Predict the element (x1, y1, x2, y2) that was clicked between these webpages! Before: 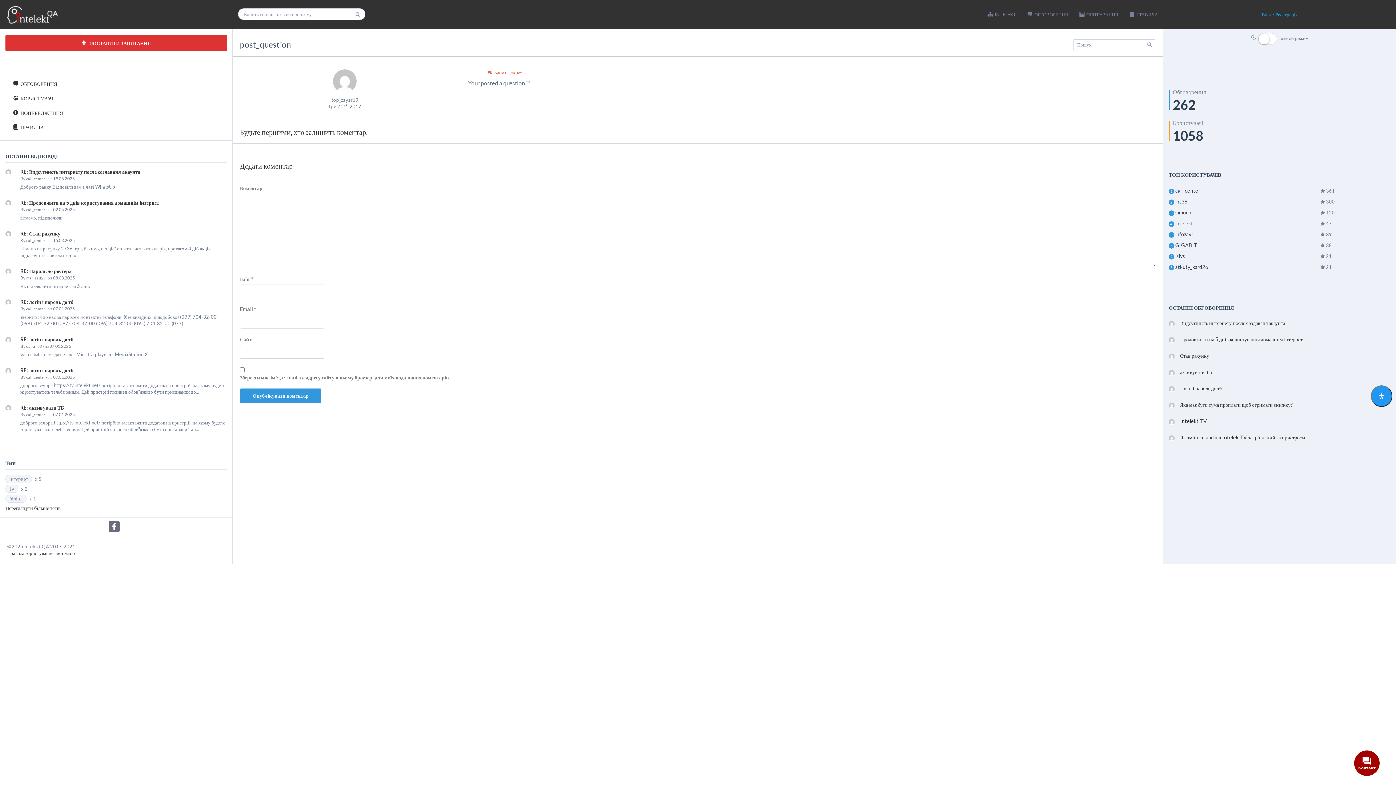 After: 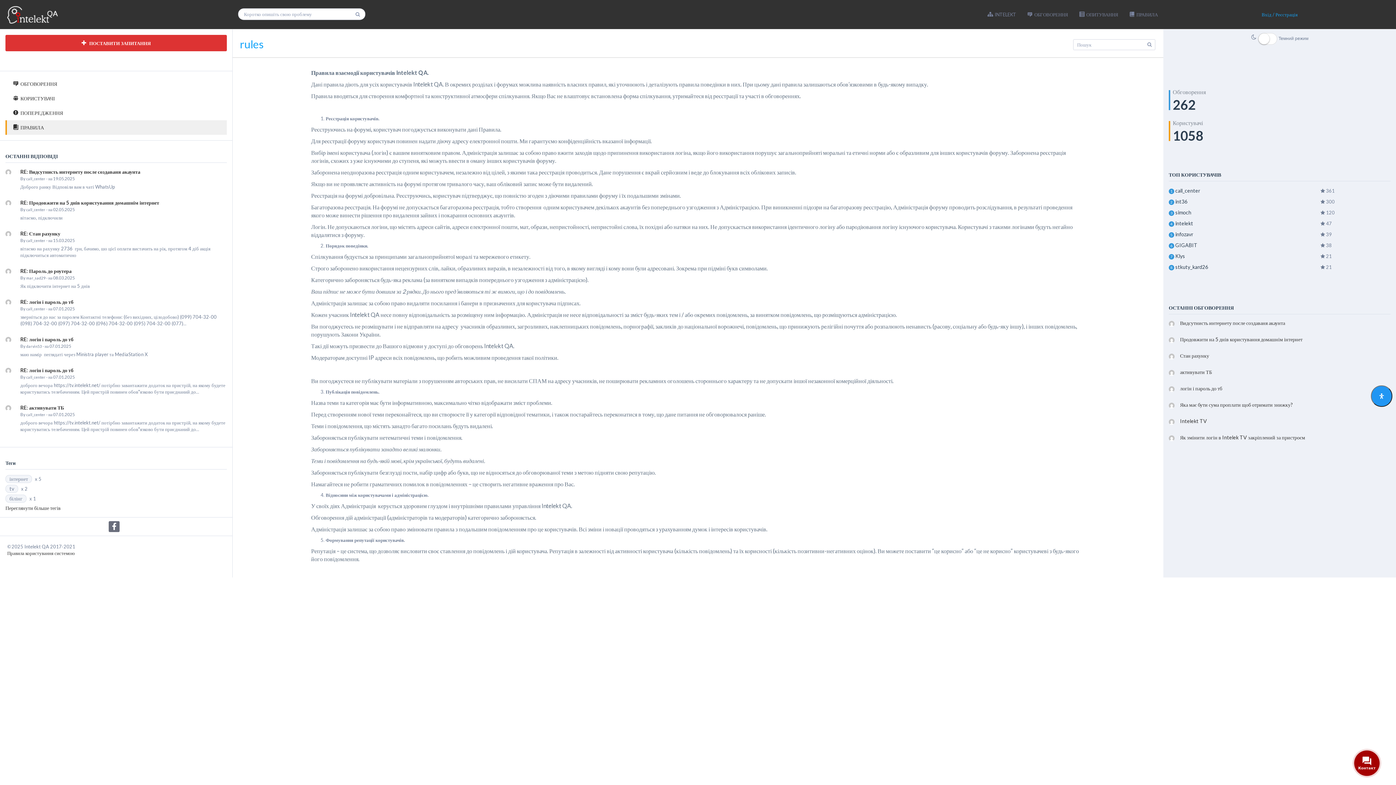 Action: bbox: (5, 120, 226, 134) label: ПРАВИЛА